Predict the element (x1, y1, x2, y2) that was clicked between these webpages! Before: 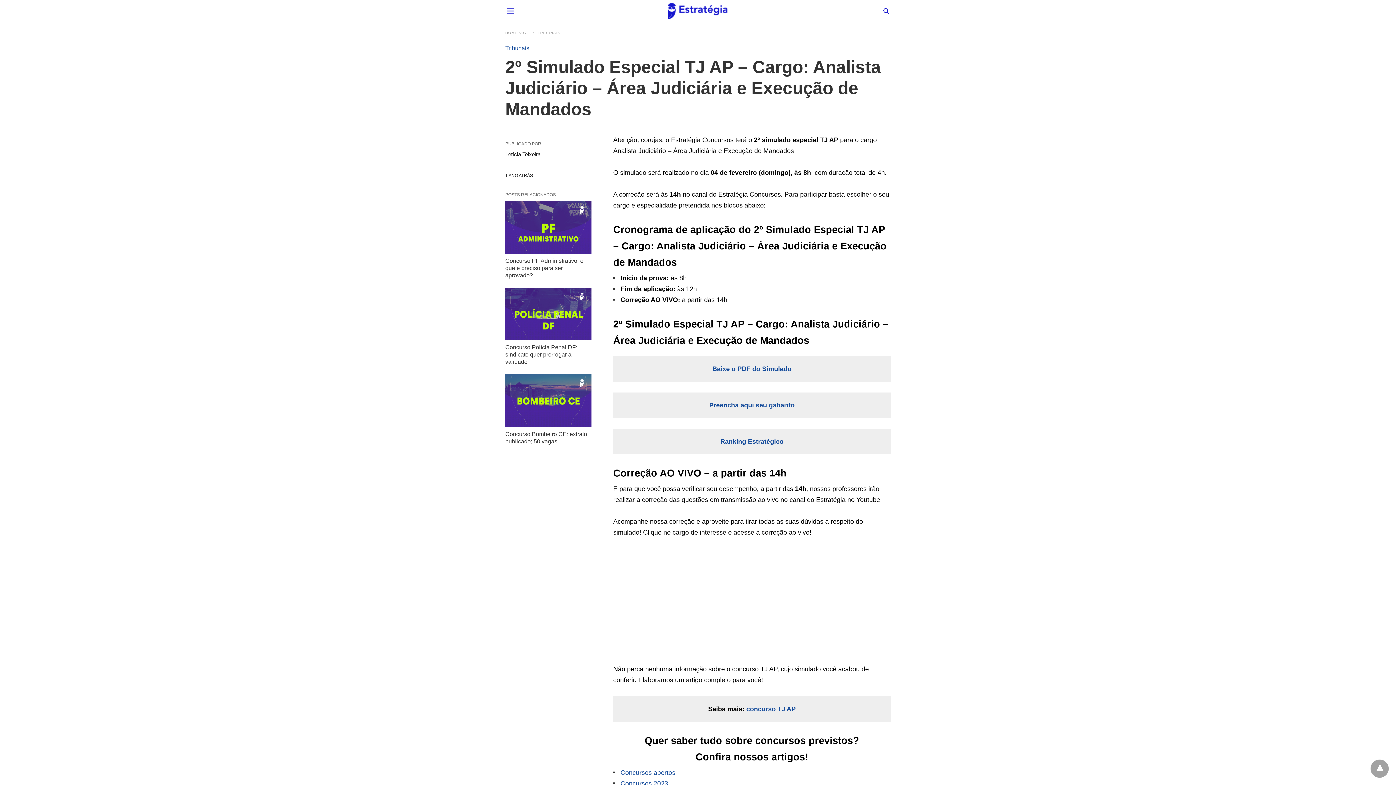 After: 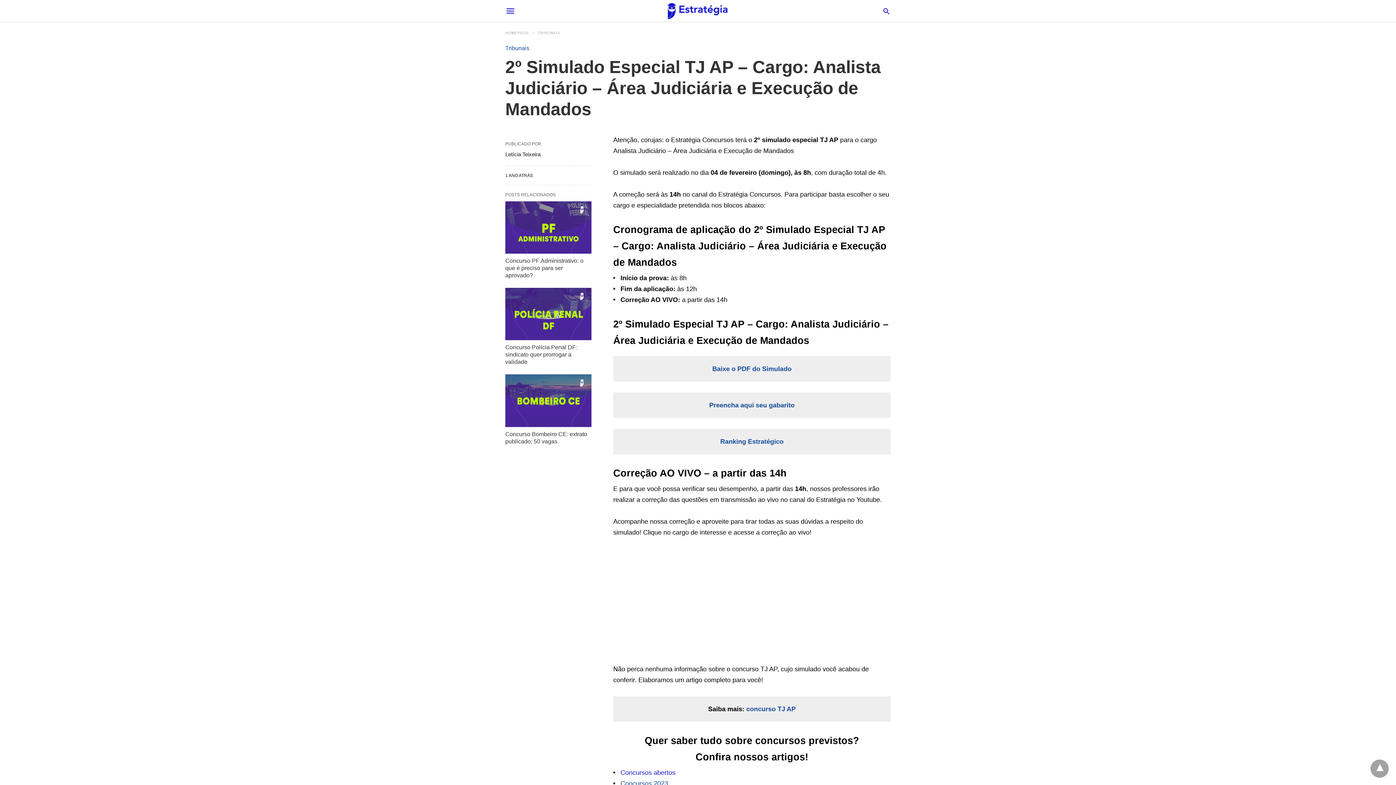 Action: bbox: (620, 769, 675, 776) label: Concursos abertos